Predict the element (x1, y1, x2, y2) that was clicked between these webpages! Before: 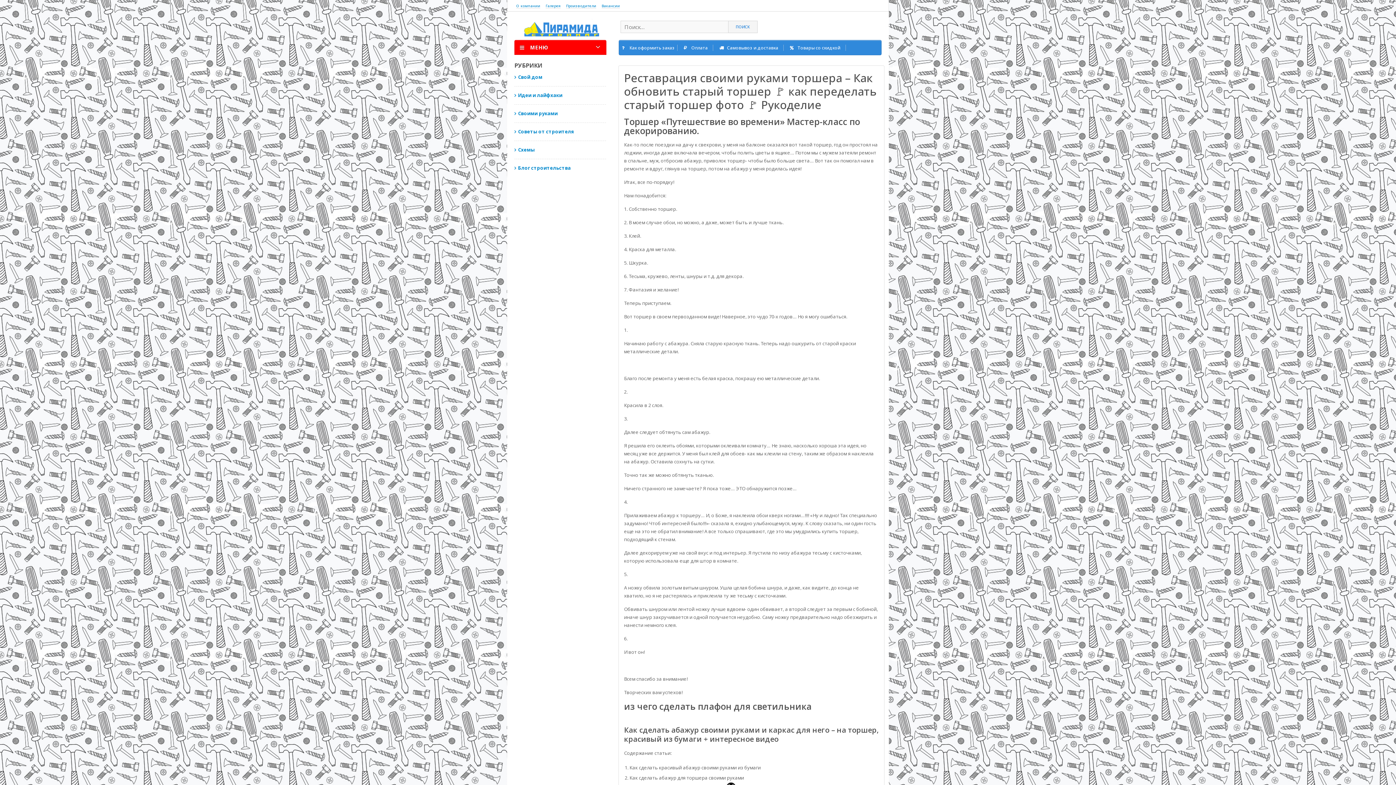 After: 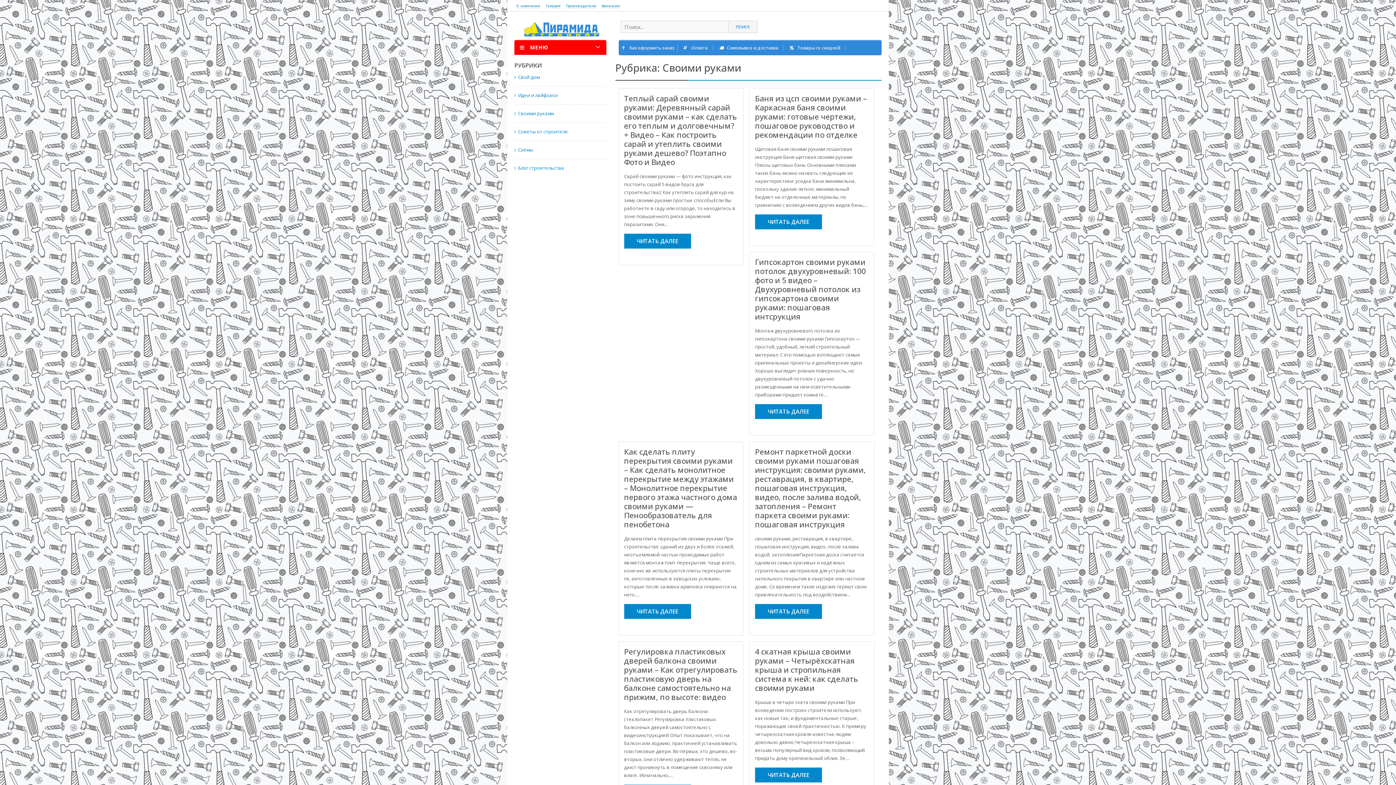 Action: bbox: (514, 110, 557, 116) label: Своими руками